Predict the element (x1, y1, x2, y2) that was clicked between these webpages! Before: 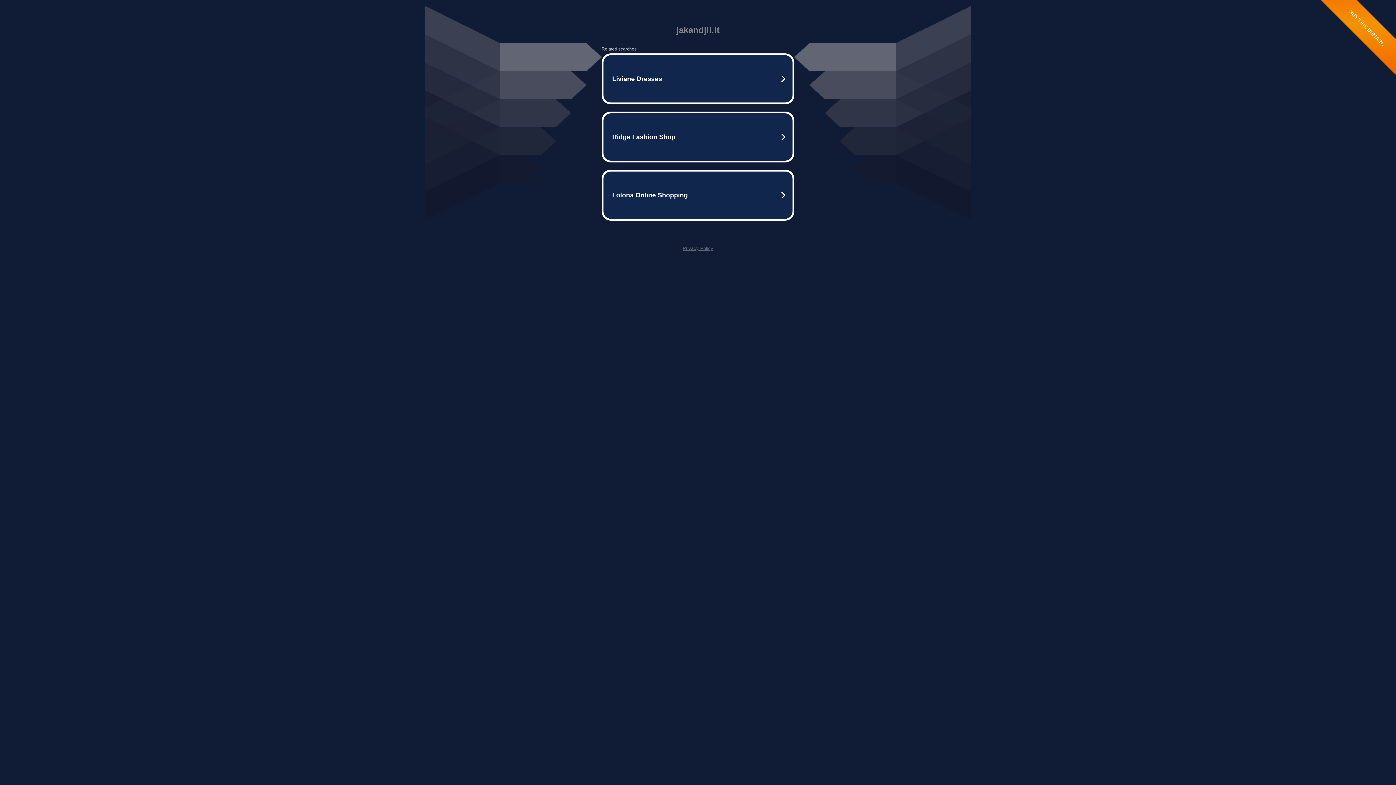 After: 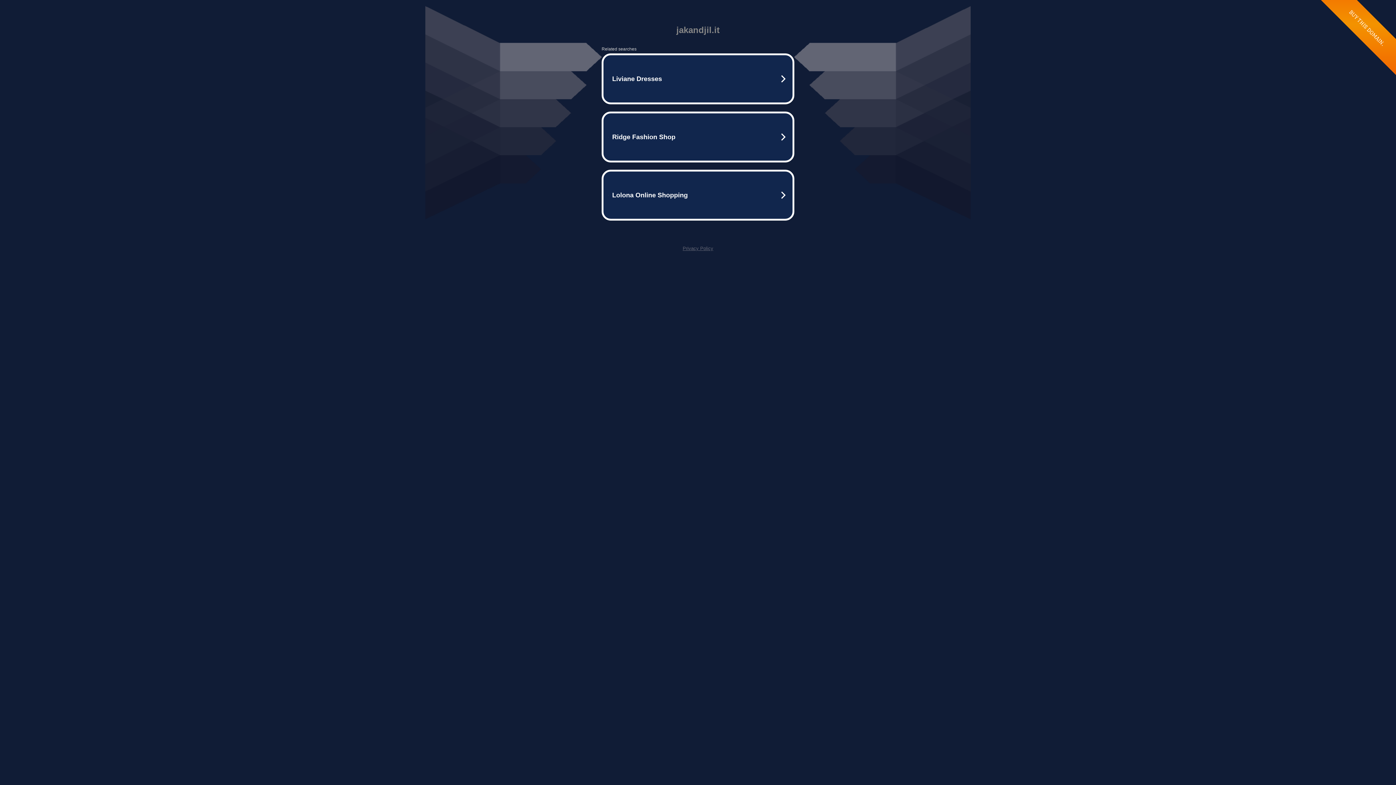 Action: bbox: (682, 245, 713, 251) label: Privacy Policy